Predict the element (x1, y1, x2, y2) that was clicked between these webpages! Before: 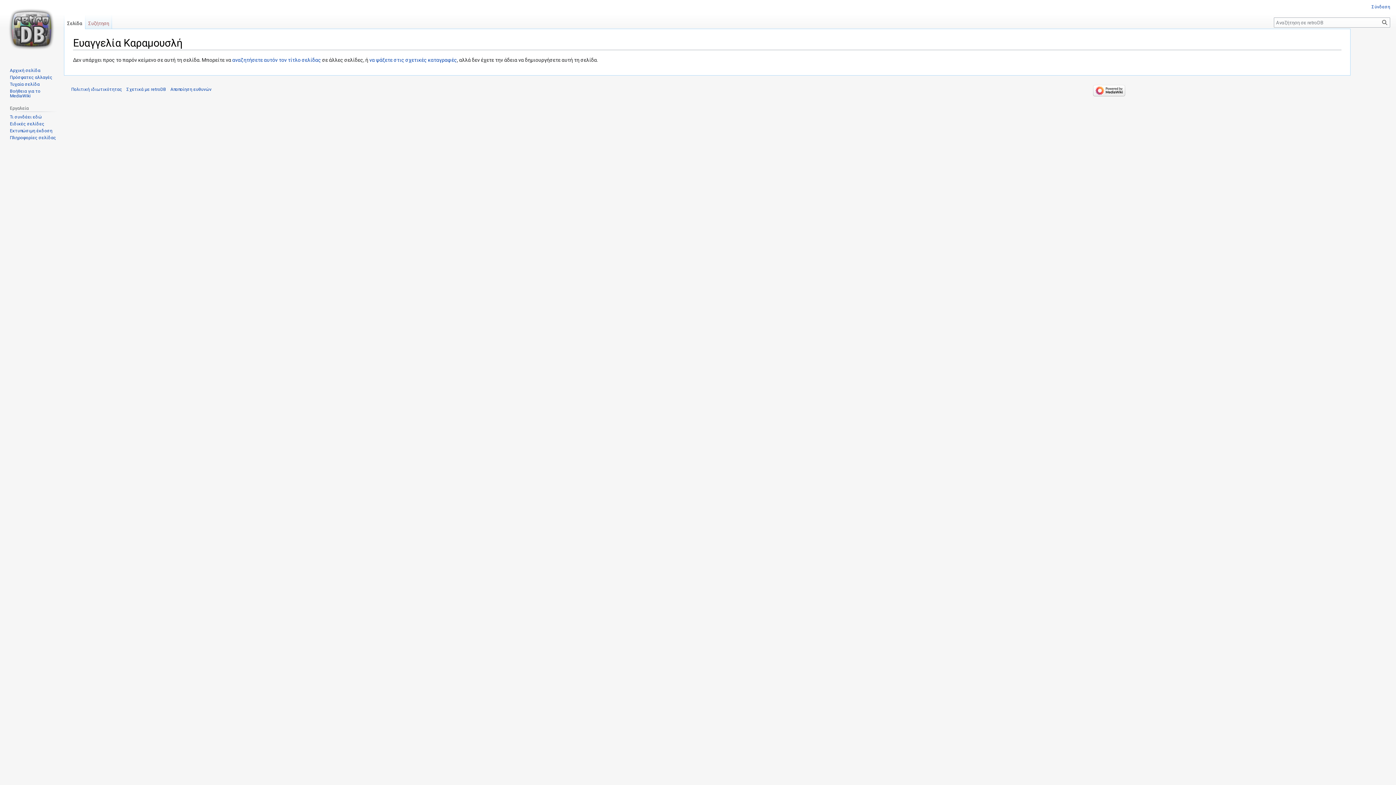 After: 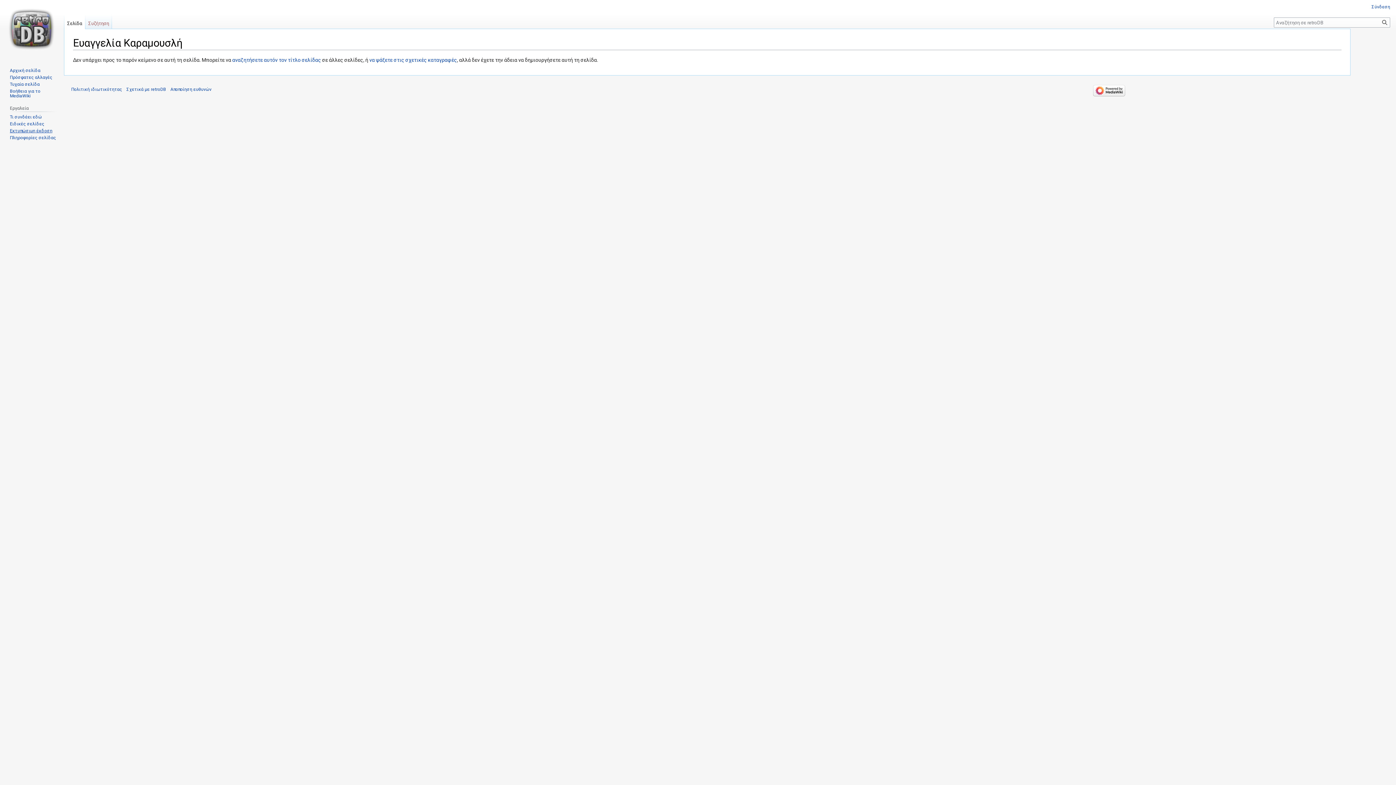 Action: label: Εκτυπώσιμη έκδοση bbox: (9, 128, 52, 133)